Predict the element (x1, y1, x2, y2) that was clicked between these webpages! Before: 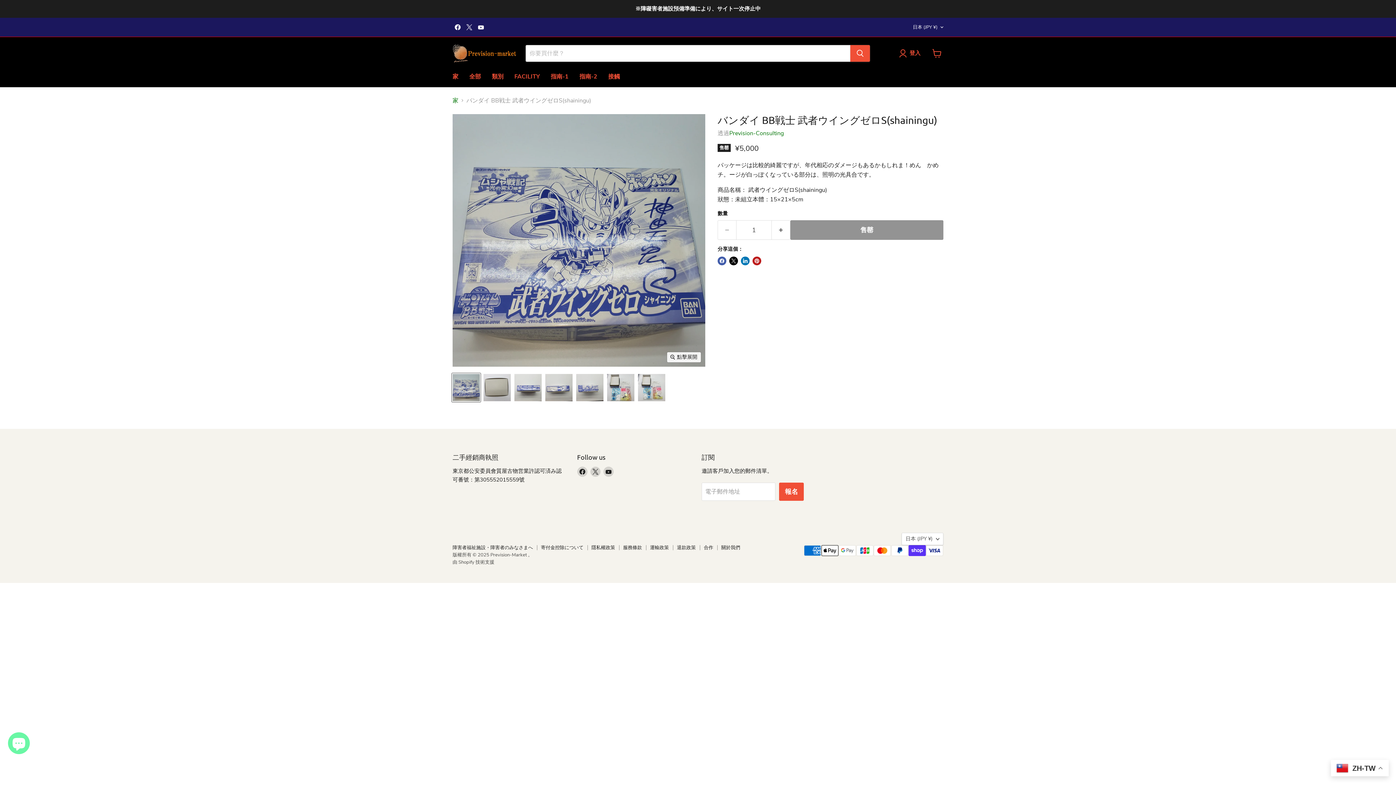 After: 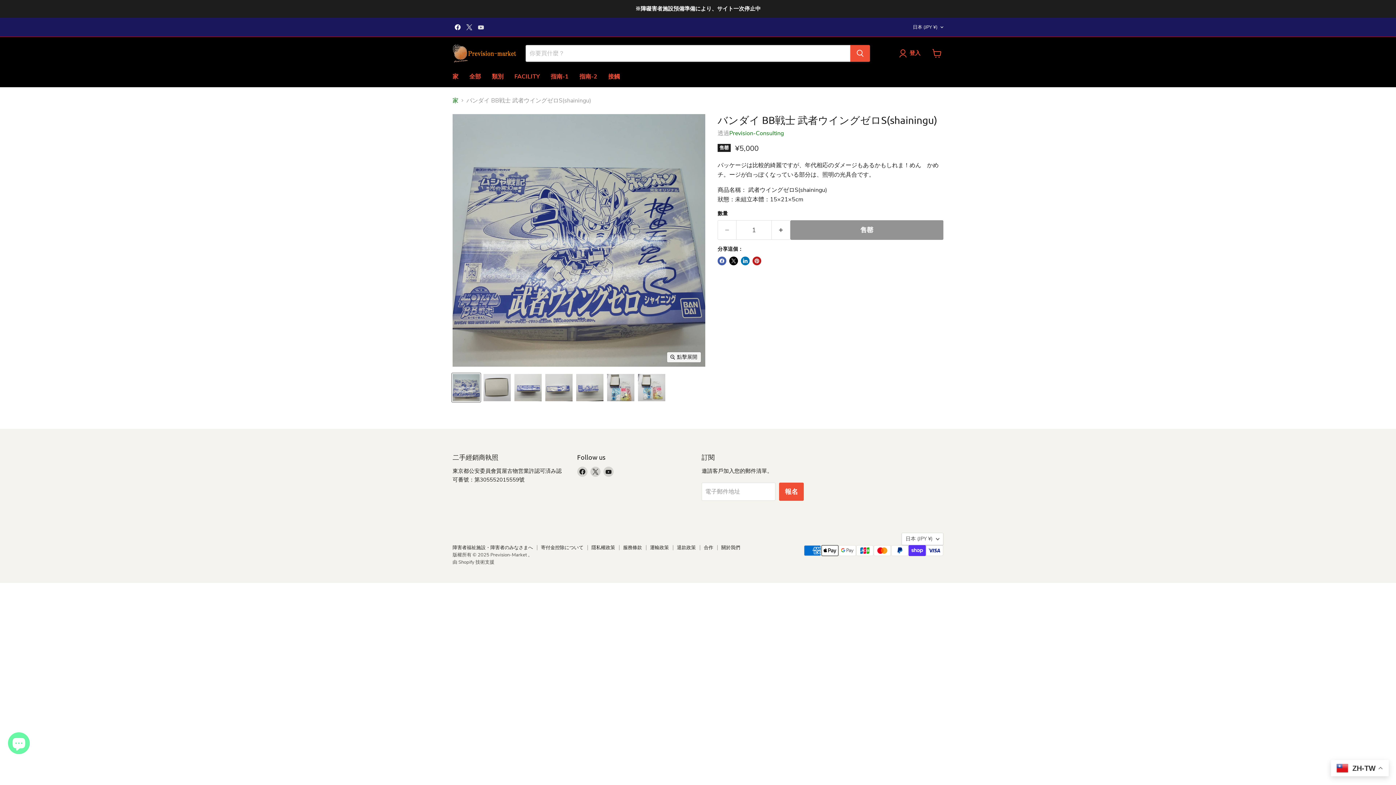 Action: bbox: (476, 22, 486, 32) label: 在YouTube上找到我們